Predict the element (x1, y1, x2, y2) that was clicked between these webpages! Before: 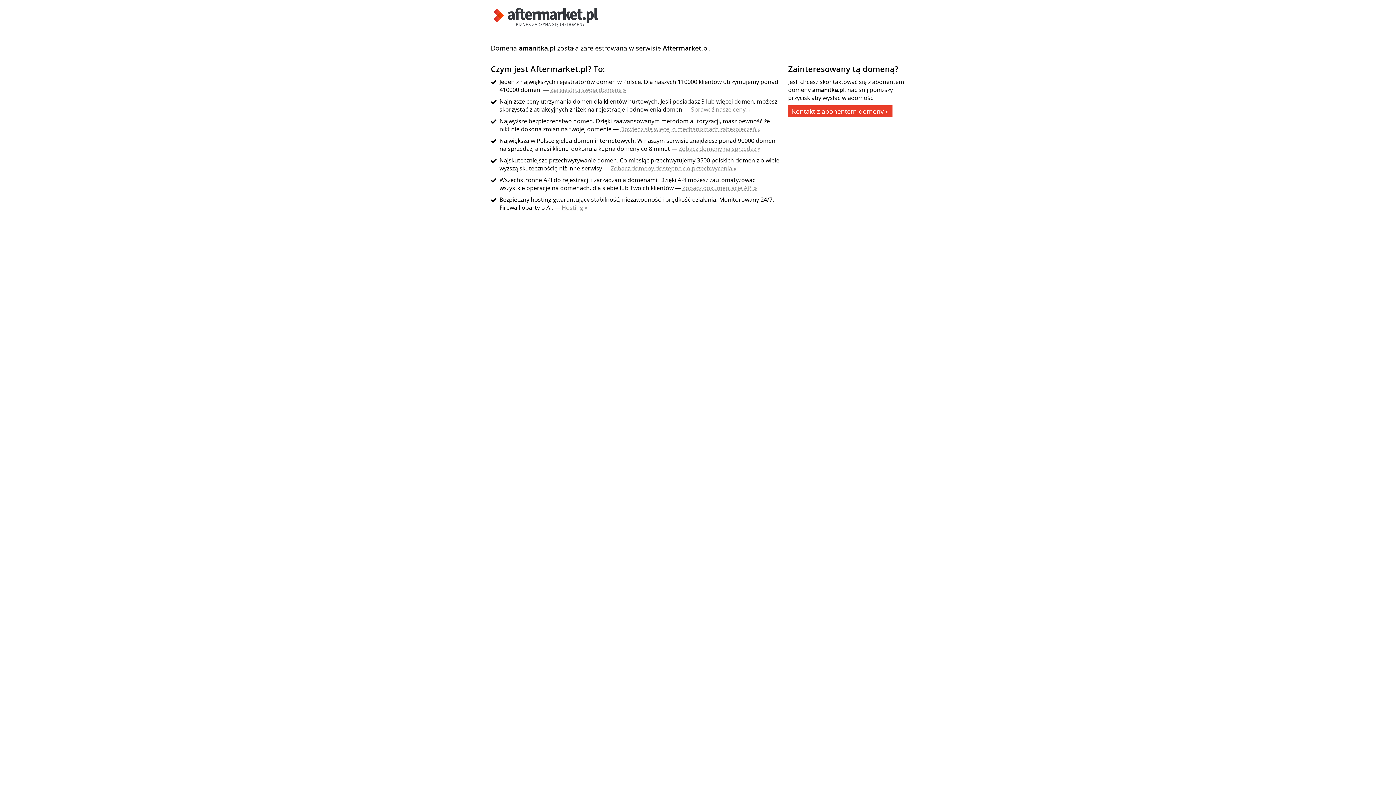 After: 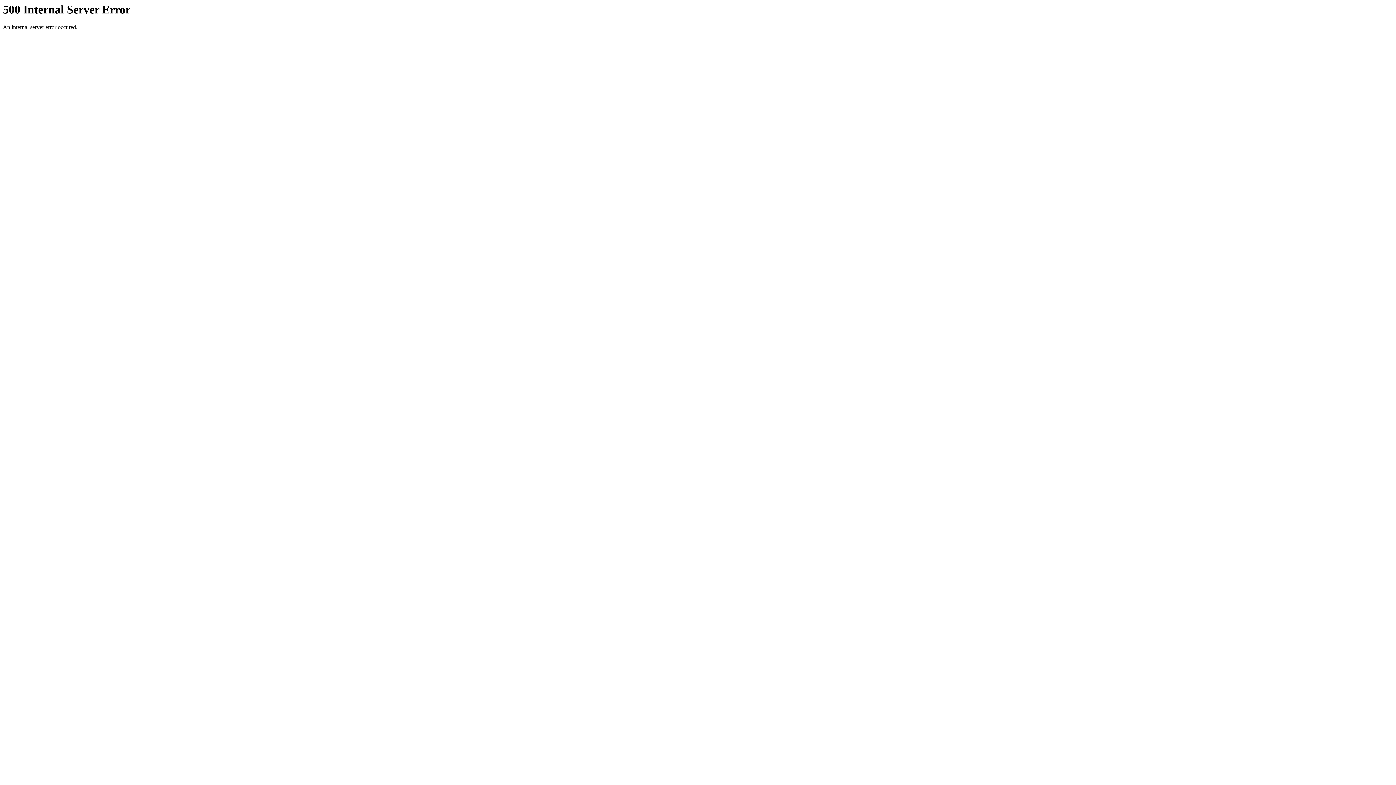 Action: label: Sprawdź nasze ceny » bbox: (691, 105, 750, 113)